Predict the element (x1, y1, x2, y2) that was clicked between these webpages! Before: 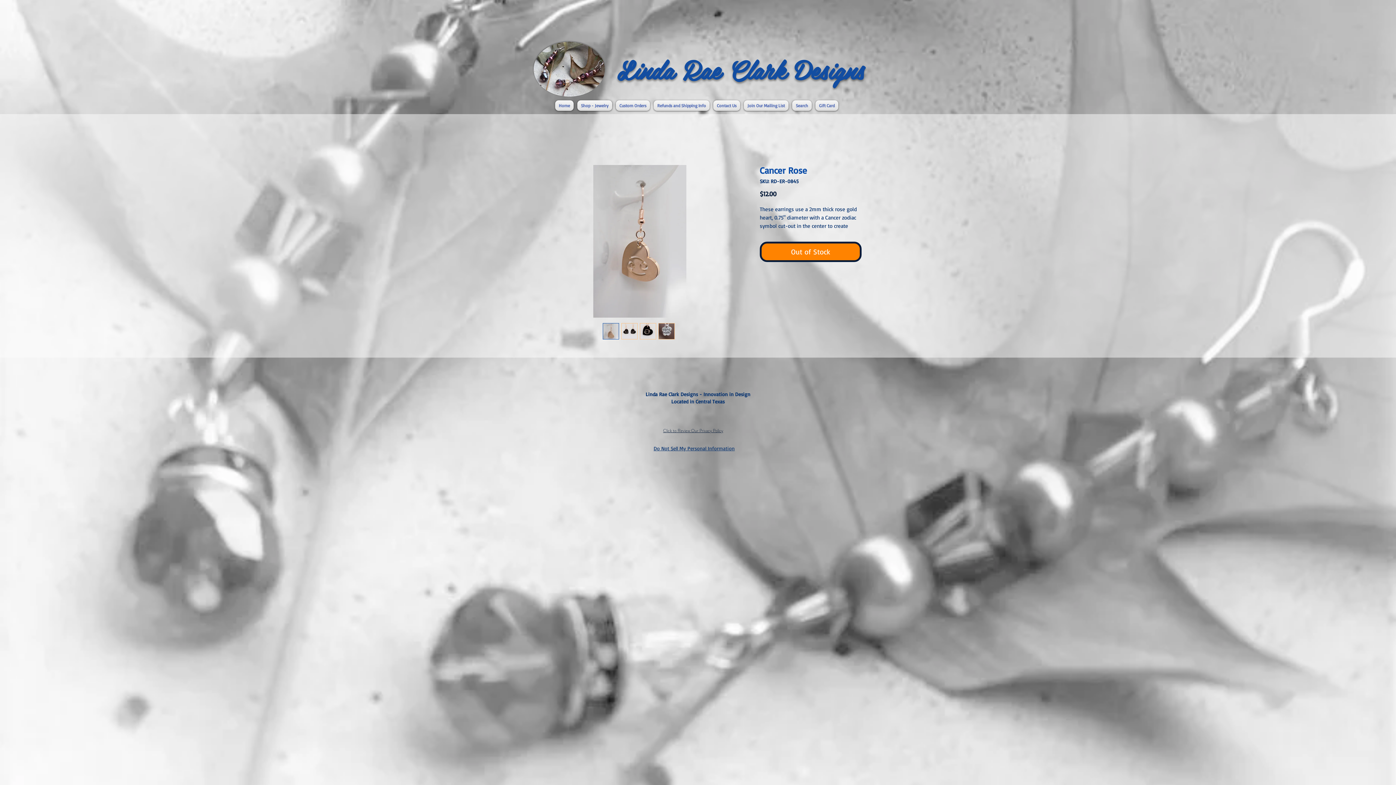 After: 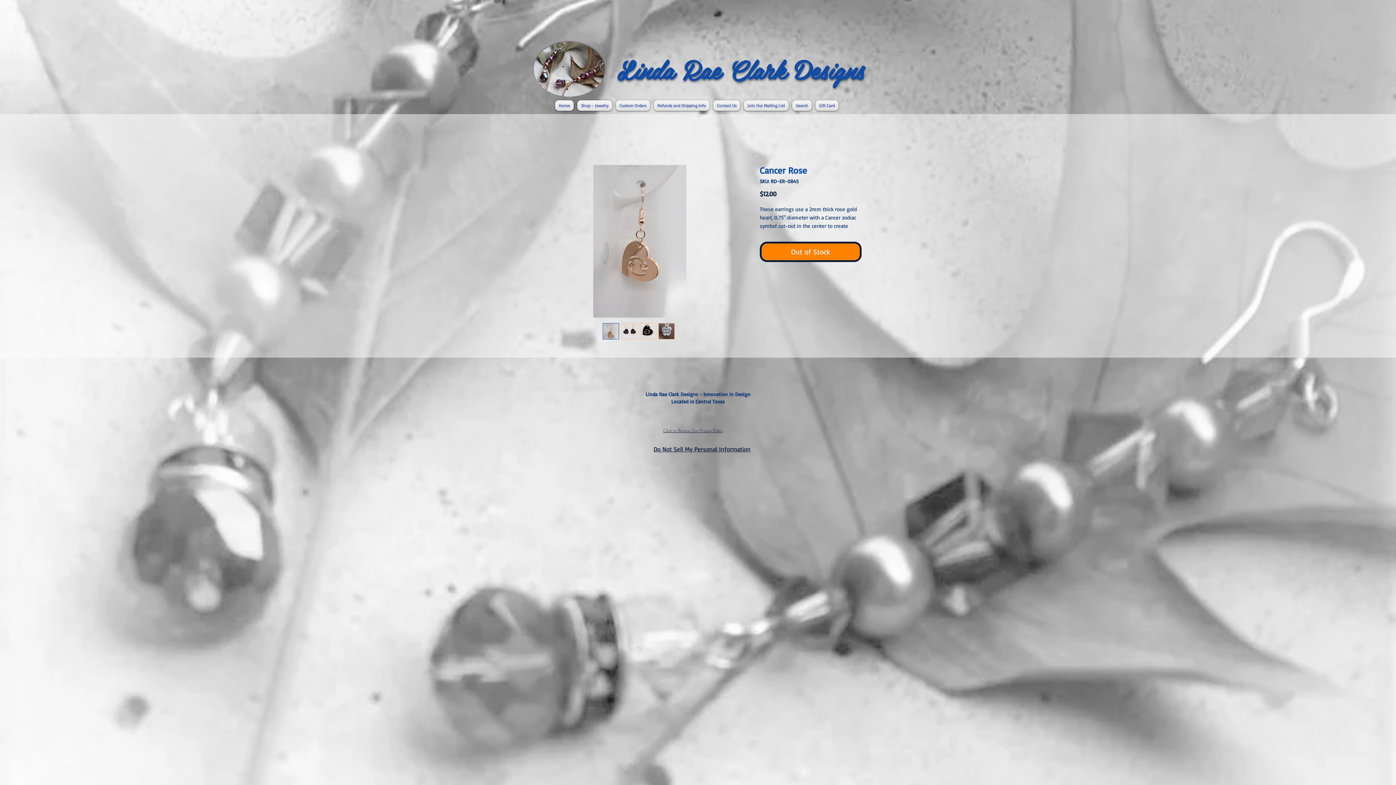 Action: label: Do Not Sell My Personal Information bbox: (653, 445, 734, 452)